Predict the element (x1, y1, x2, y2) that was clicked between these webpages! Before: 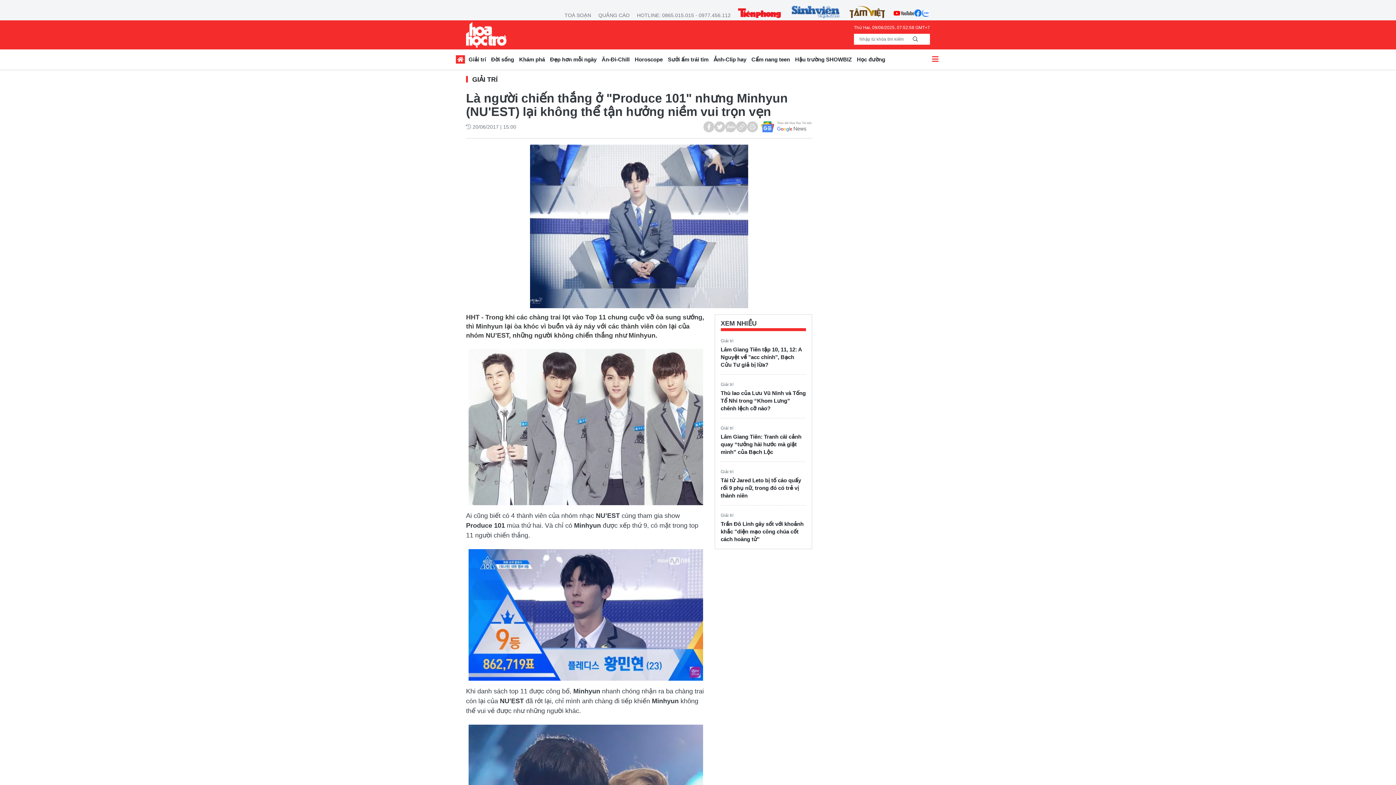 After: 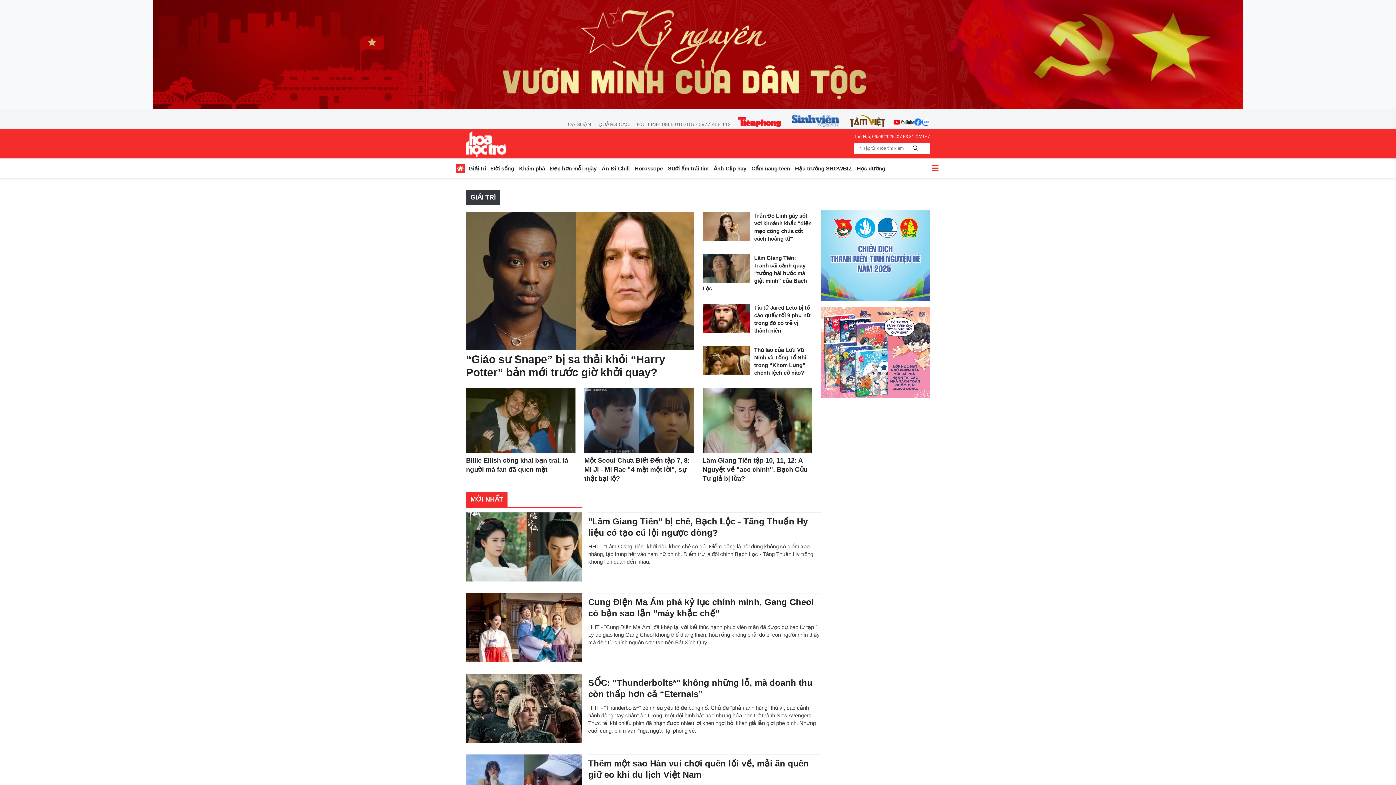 Action: label: Giải trí bbox: (720, 469, 733, 474)